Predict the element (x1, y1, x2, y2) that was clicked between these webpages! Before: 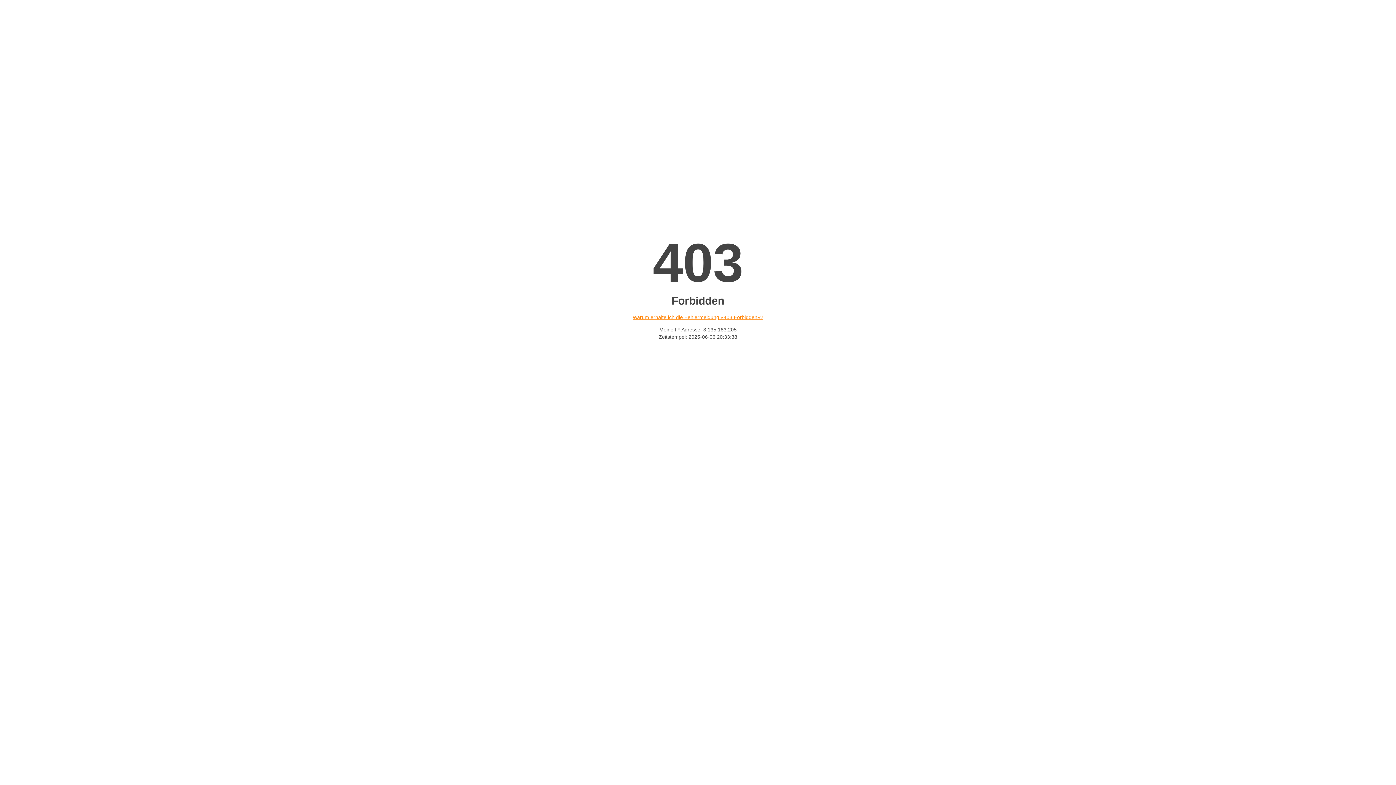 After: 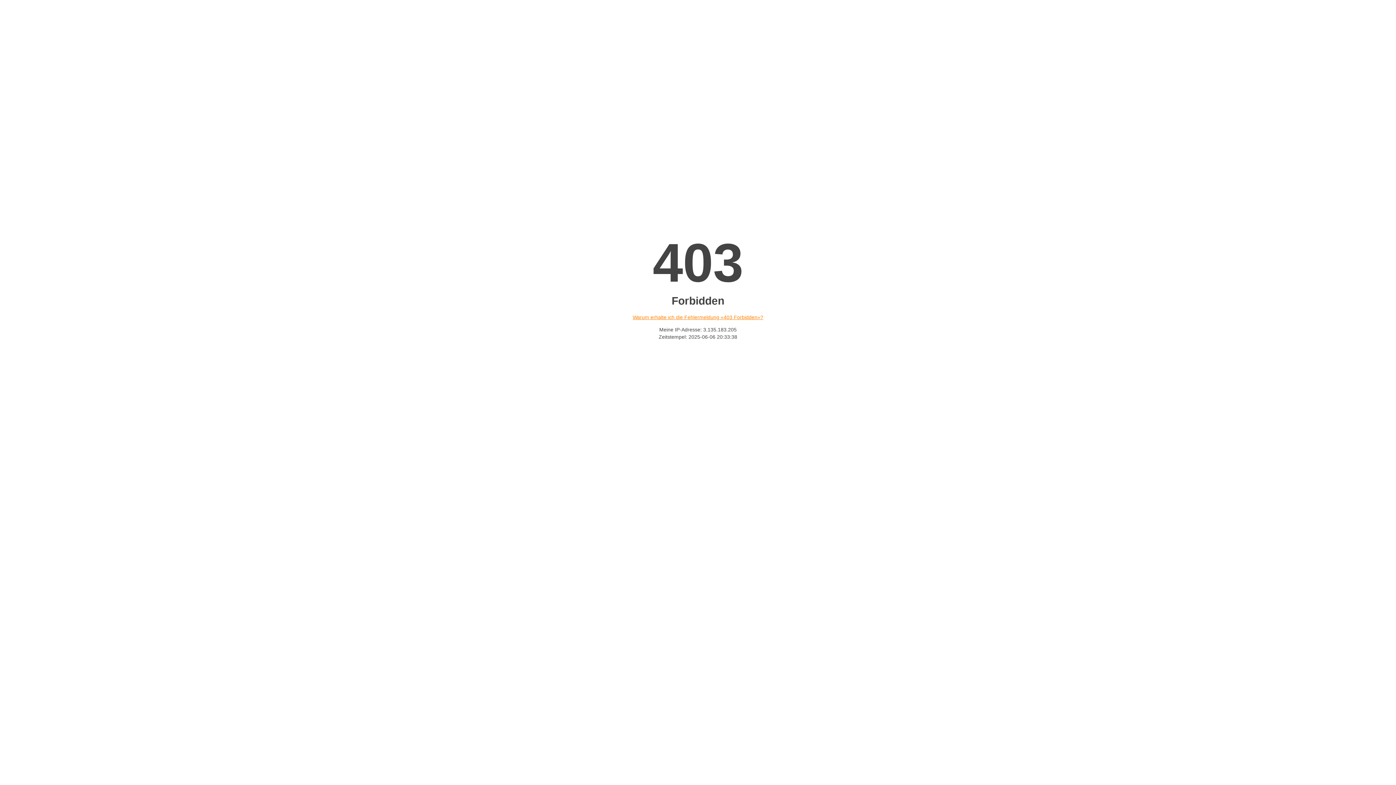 Action: bbox: (632, 314, 763, 320) label: Warum erhalte ich die Fehlermeldung «403 Forbidden»?